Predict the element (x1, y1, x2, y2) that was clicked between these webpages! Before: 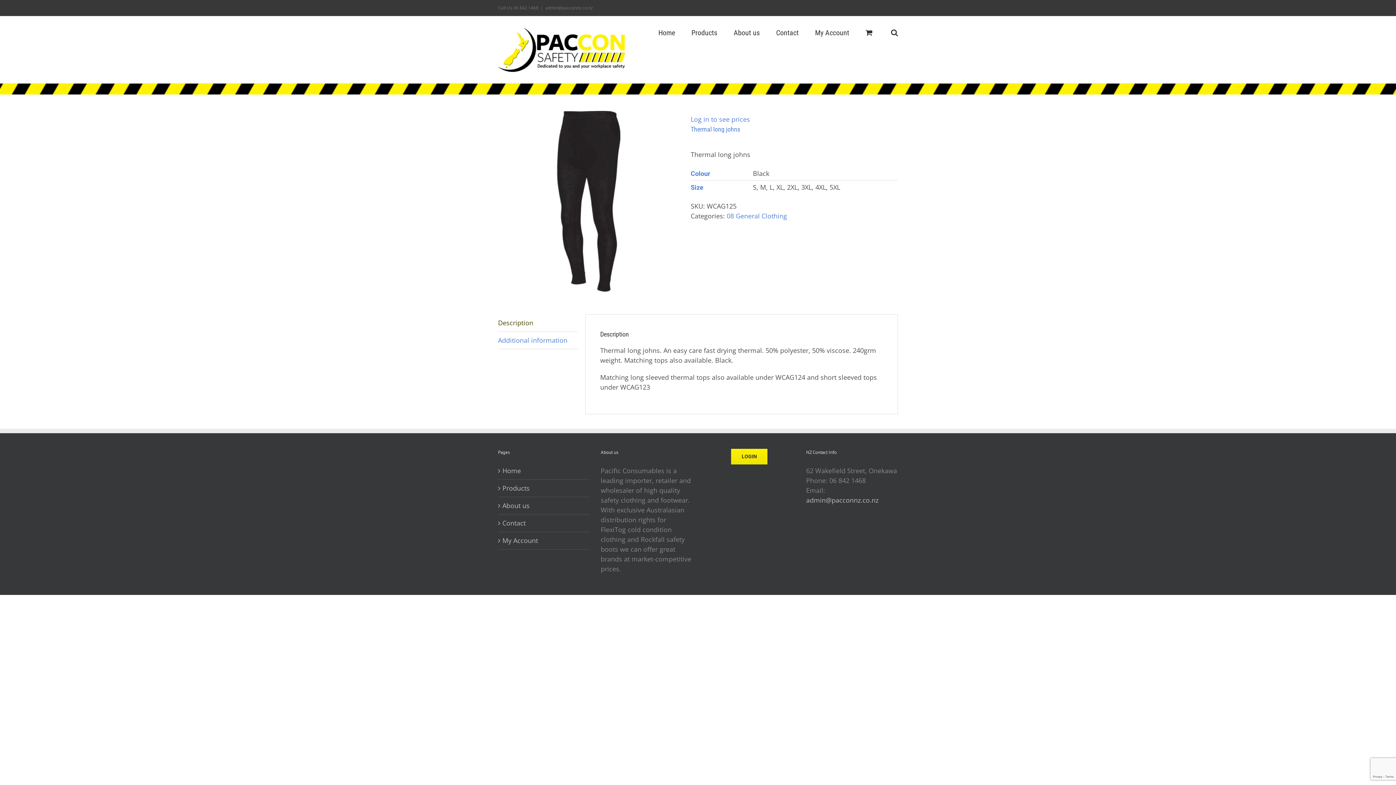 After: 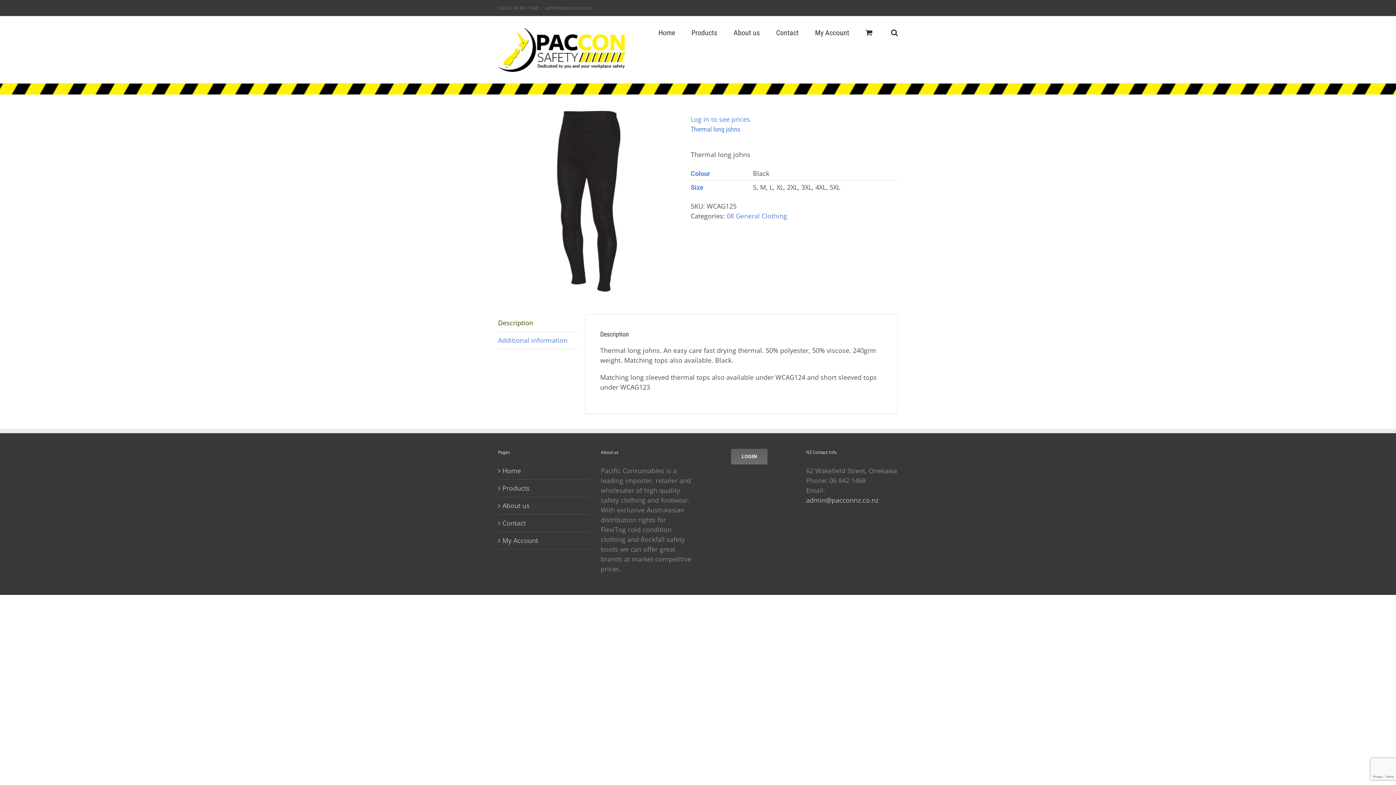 Action: label: LOGIN bbox: (731, 449, 767, 464)